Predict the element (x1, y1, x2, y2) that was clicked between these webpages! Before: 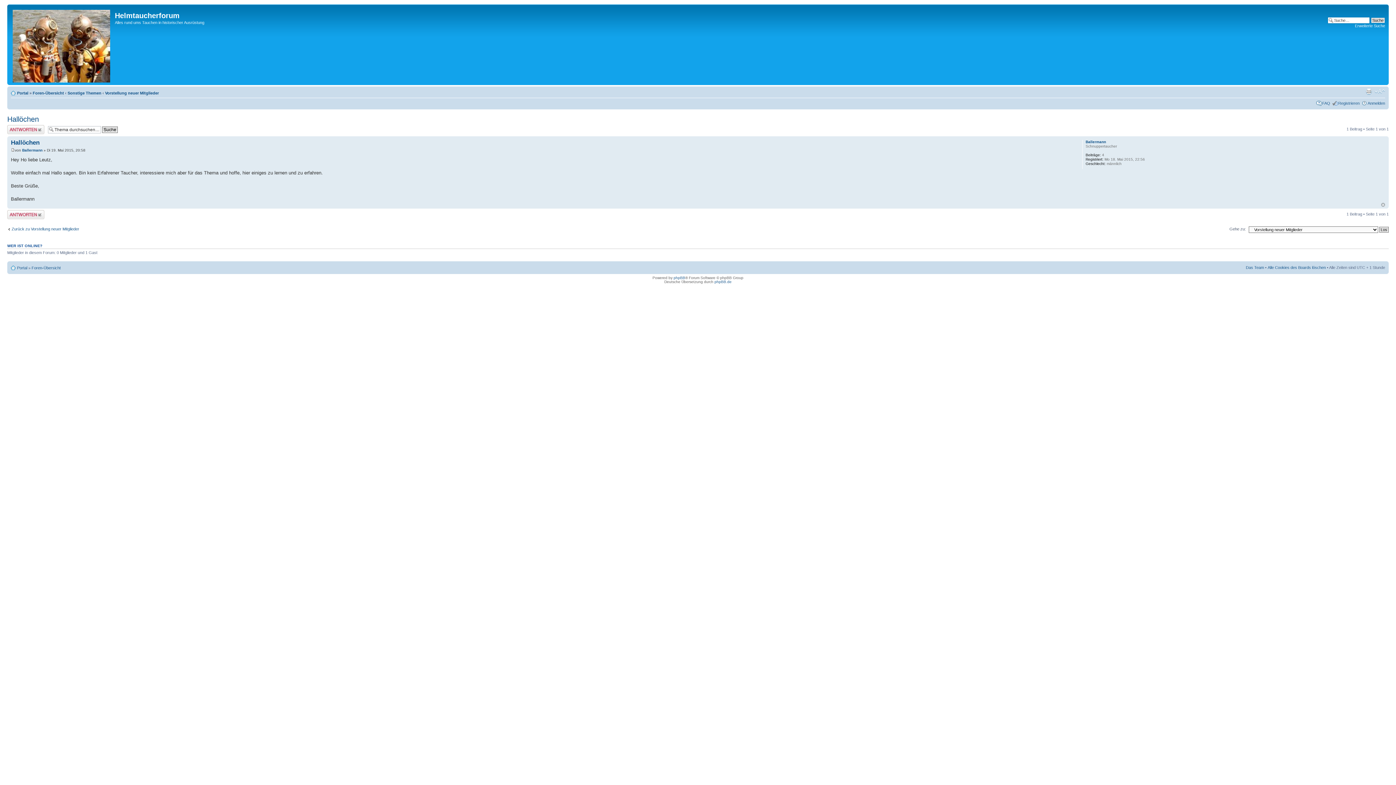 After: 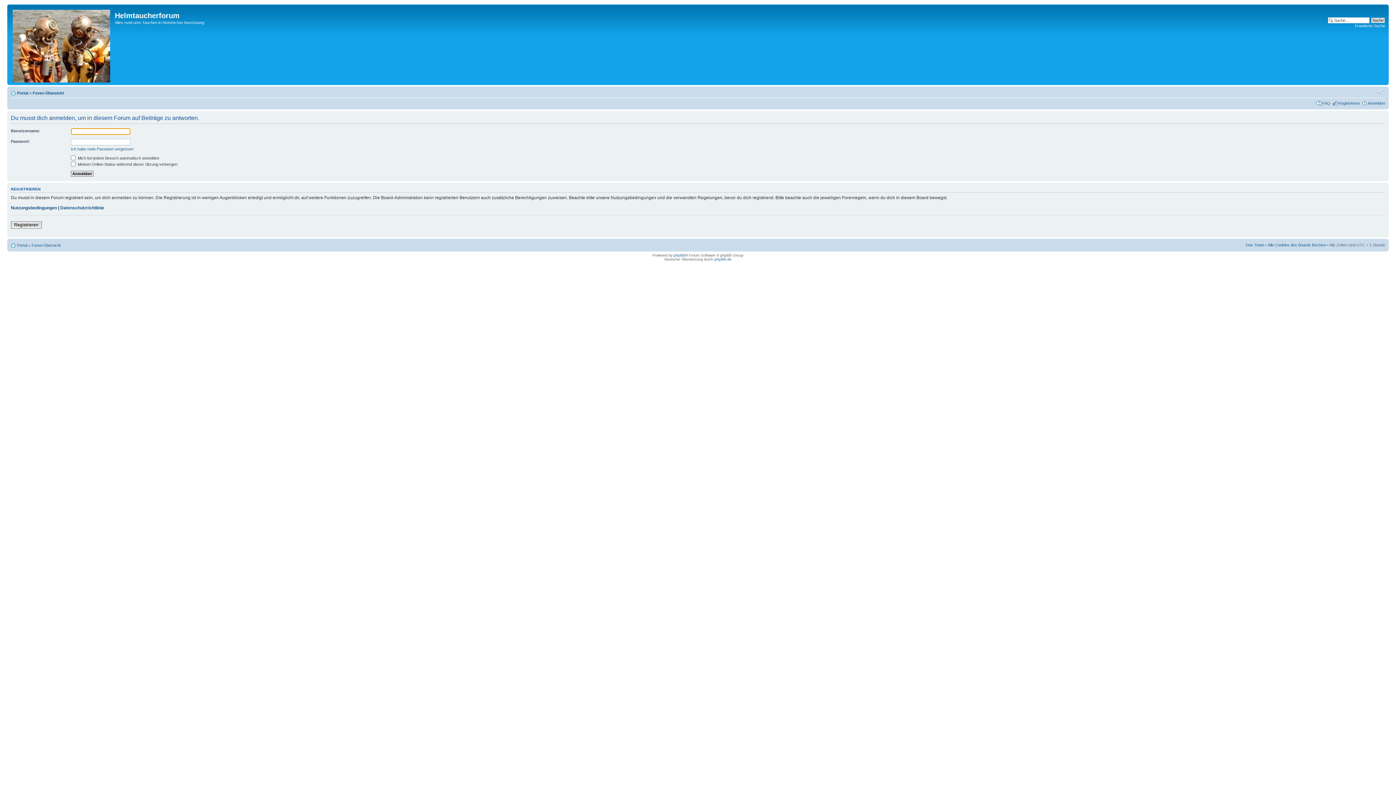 Action: label: Antwort schreiben bbox: (7, 125, 44, 134)